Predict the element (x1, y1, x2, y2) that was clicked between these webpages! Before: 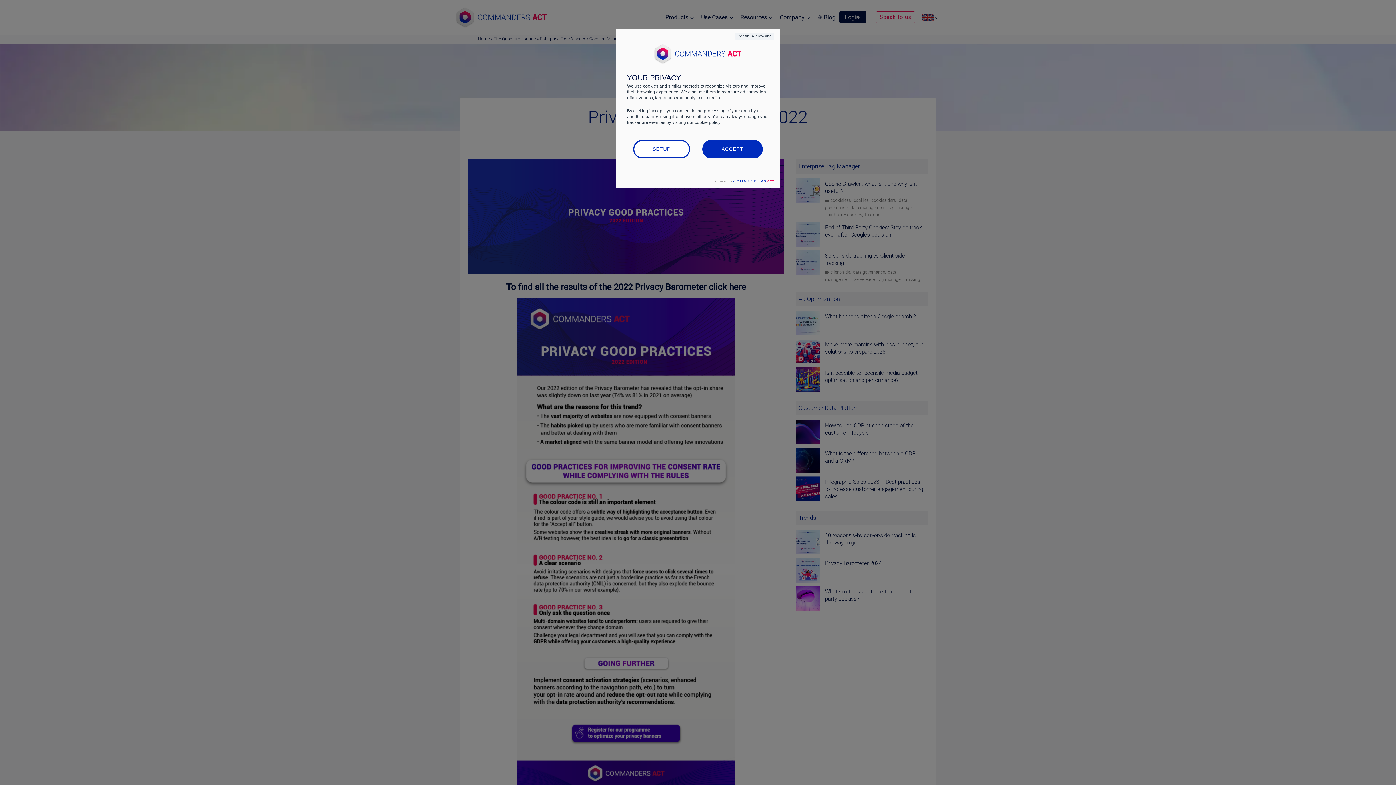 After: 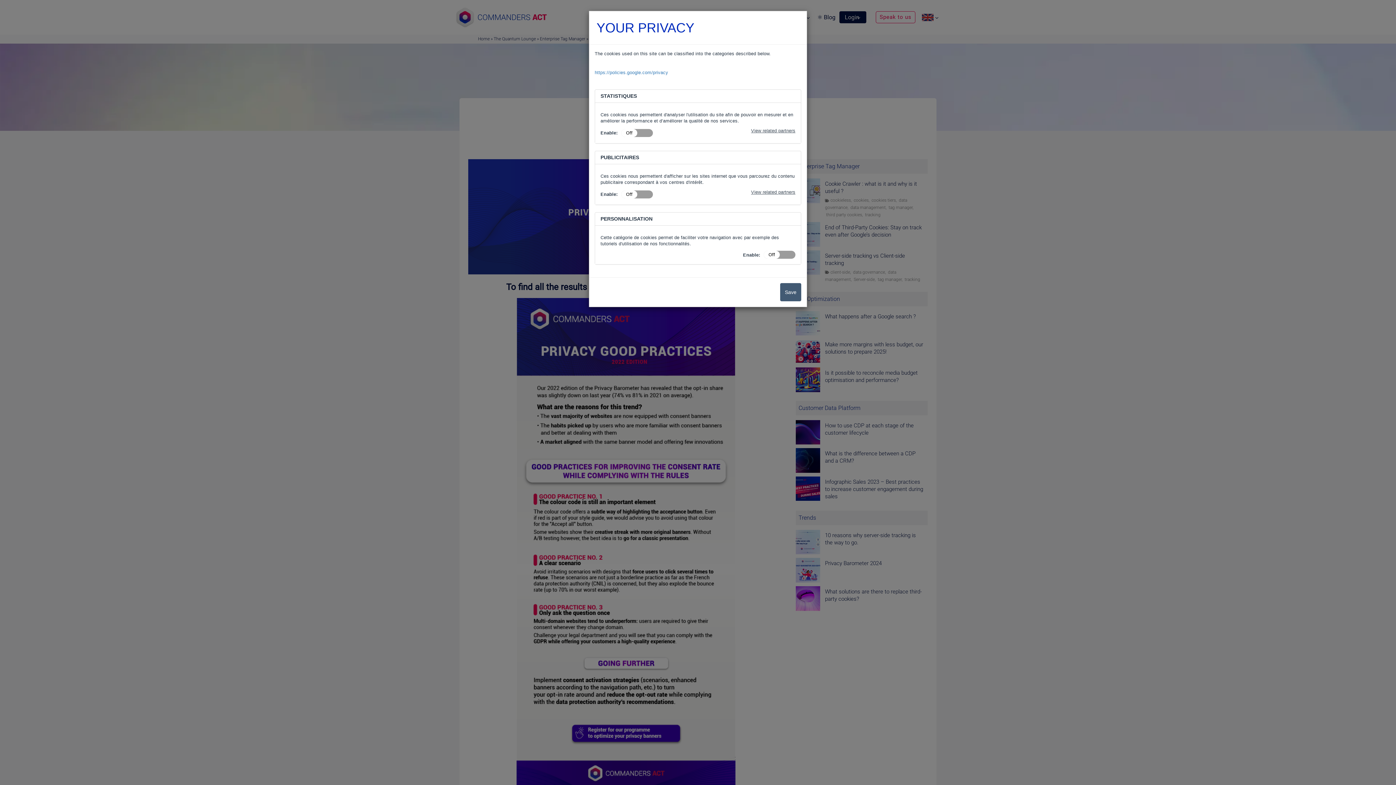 Action: bbox: (633, 139, 690, 158) label: SETUP